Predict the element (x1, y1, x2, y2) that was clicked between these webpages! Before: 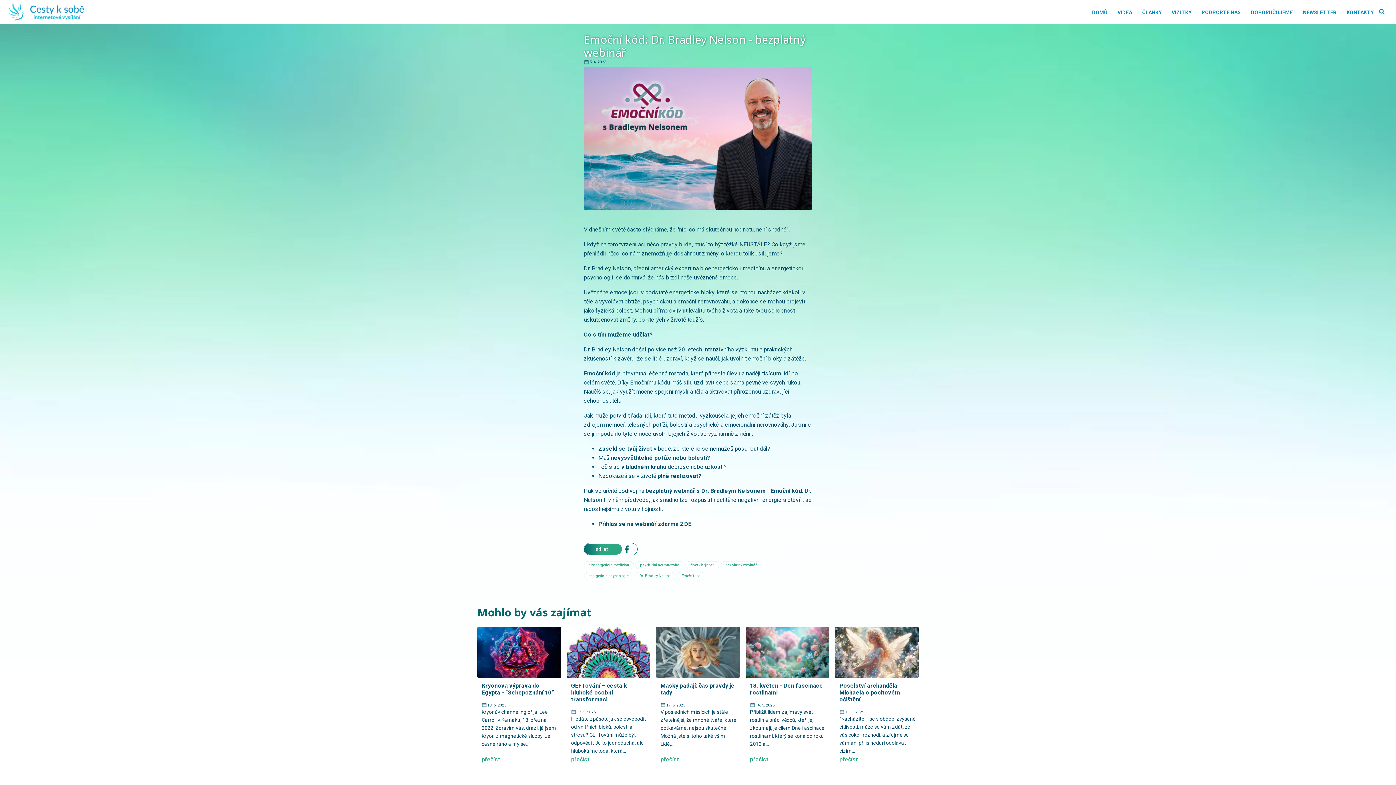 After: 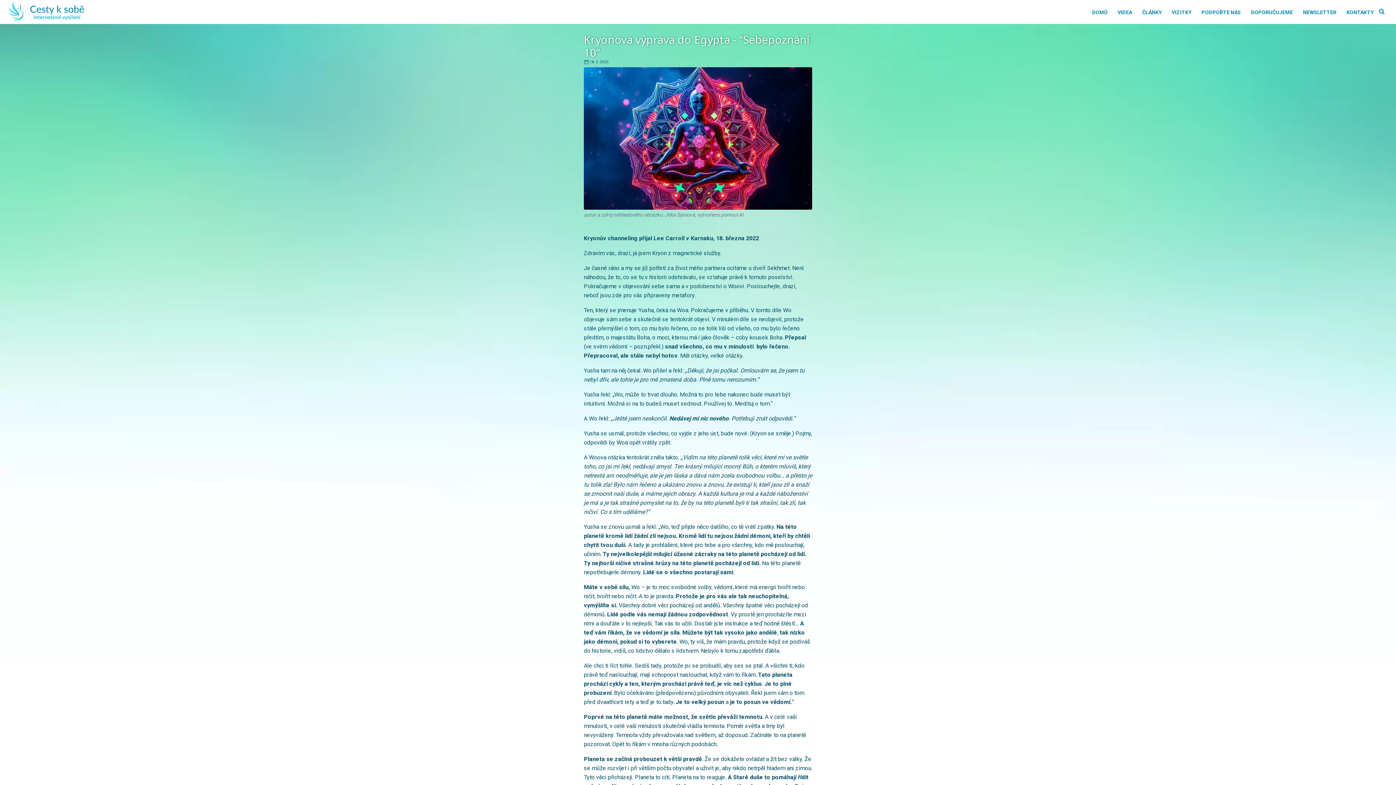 Action: label: Kryonova výprava do Egypta - “Sebepoznání 10”
18. 5. 2025
Kryonův channeling přijal Lee Carroll v Karnaku, 18. března 2022  Zdravím vás, drazí, já jsem Kryon z magnetické služby. Je časné ráno a my se...
přečíst bbox: (477, 627, 561, 766)